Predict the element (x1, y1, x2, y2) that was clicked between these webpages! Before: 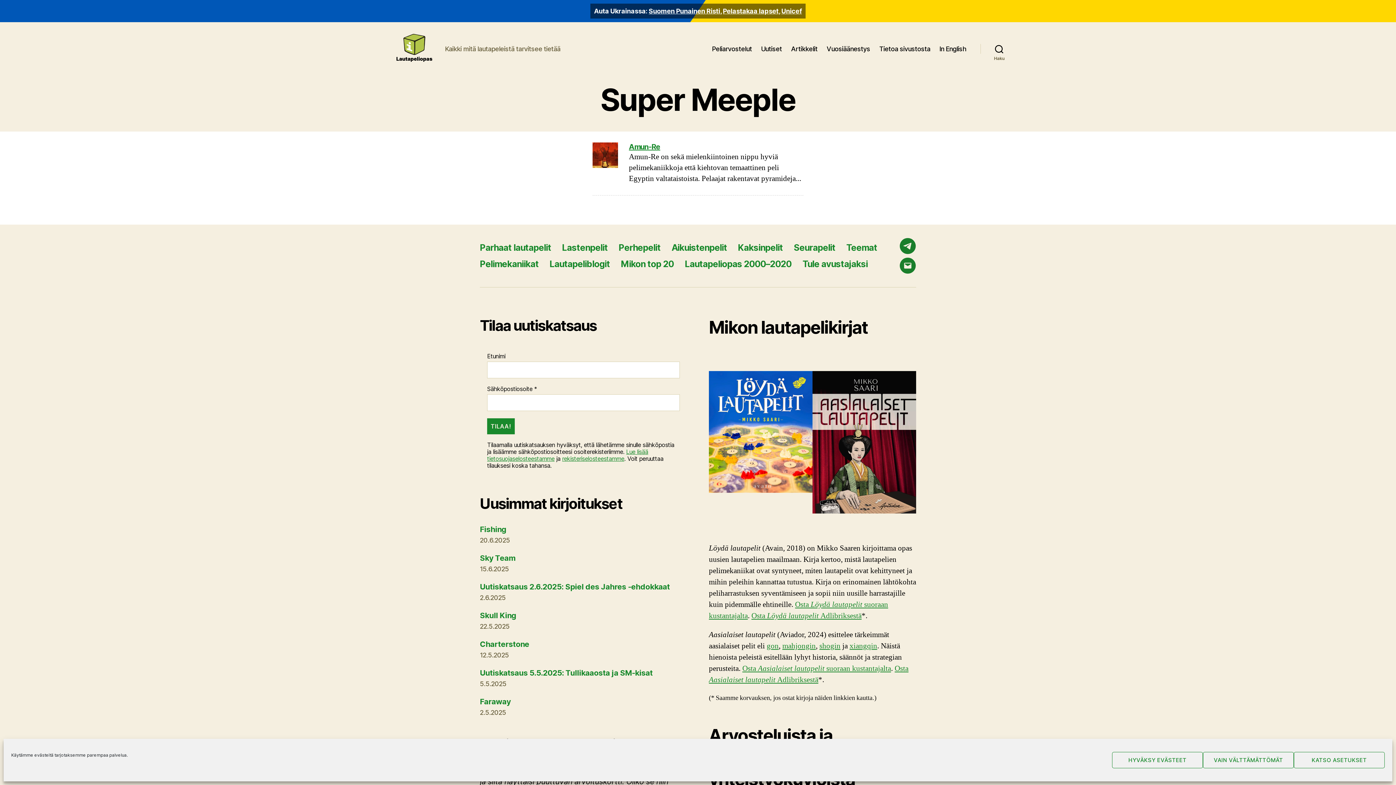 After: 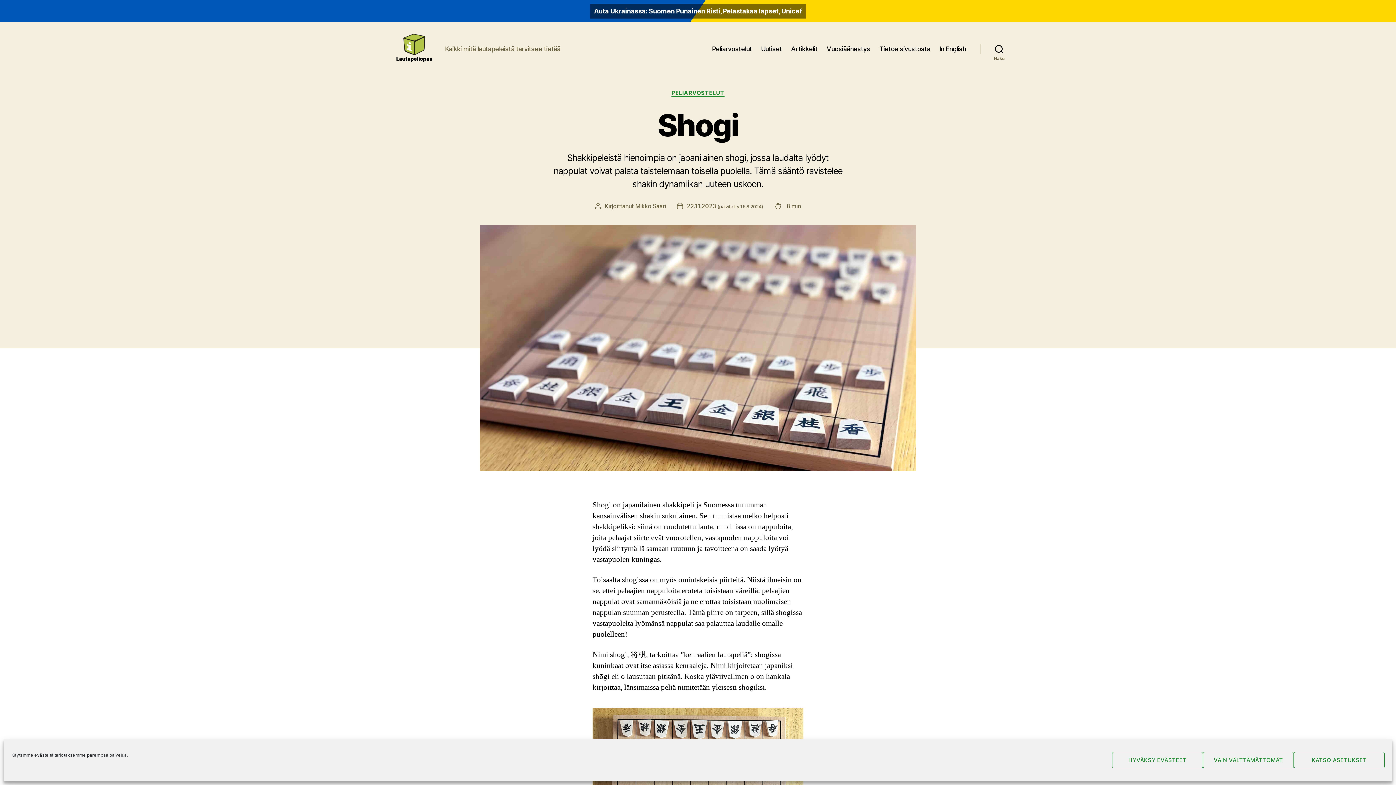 Action: label: shogin bbox: (819, 641, 840, 651)